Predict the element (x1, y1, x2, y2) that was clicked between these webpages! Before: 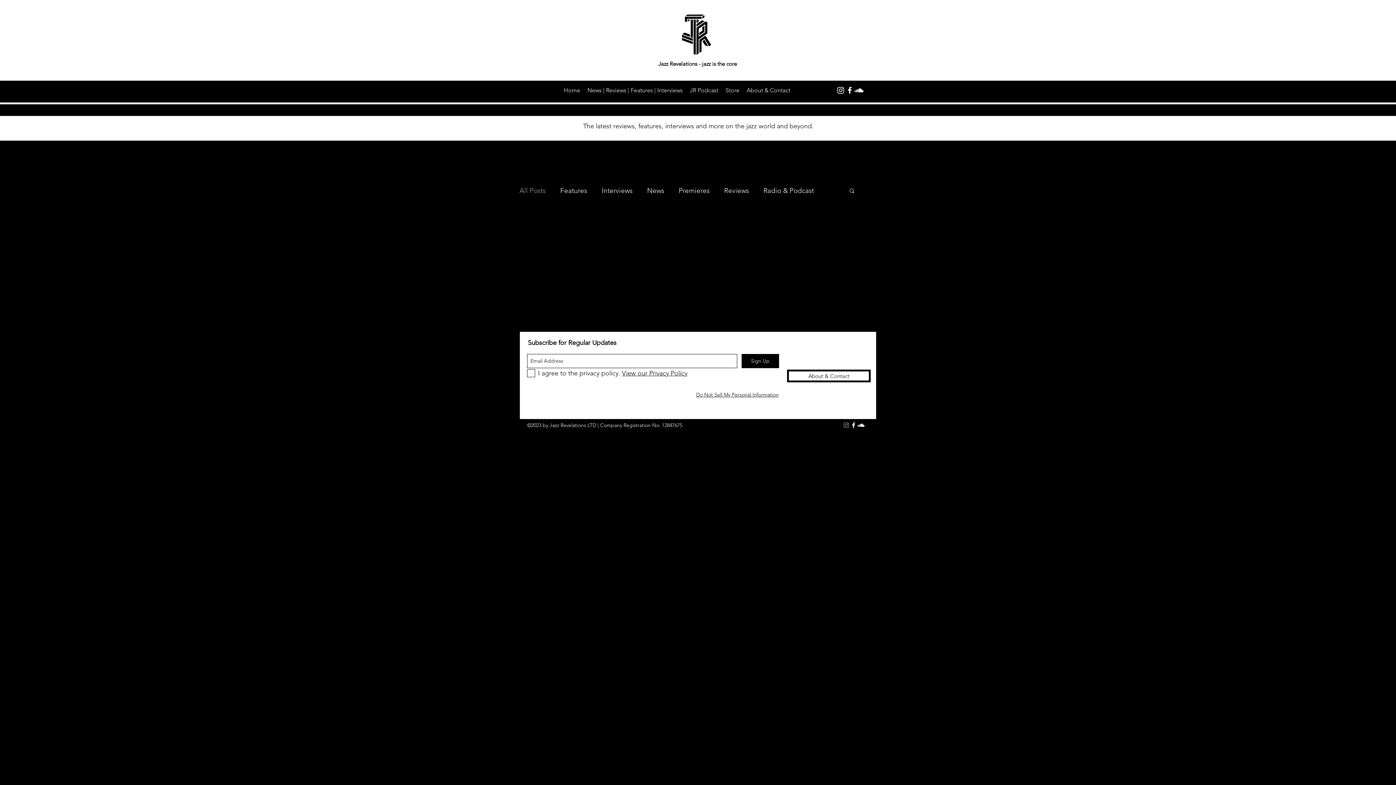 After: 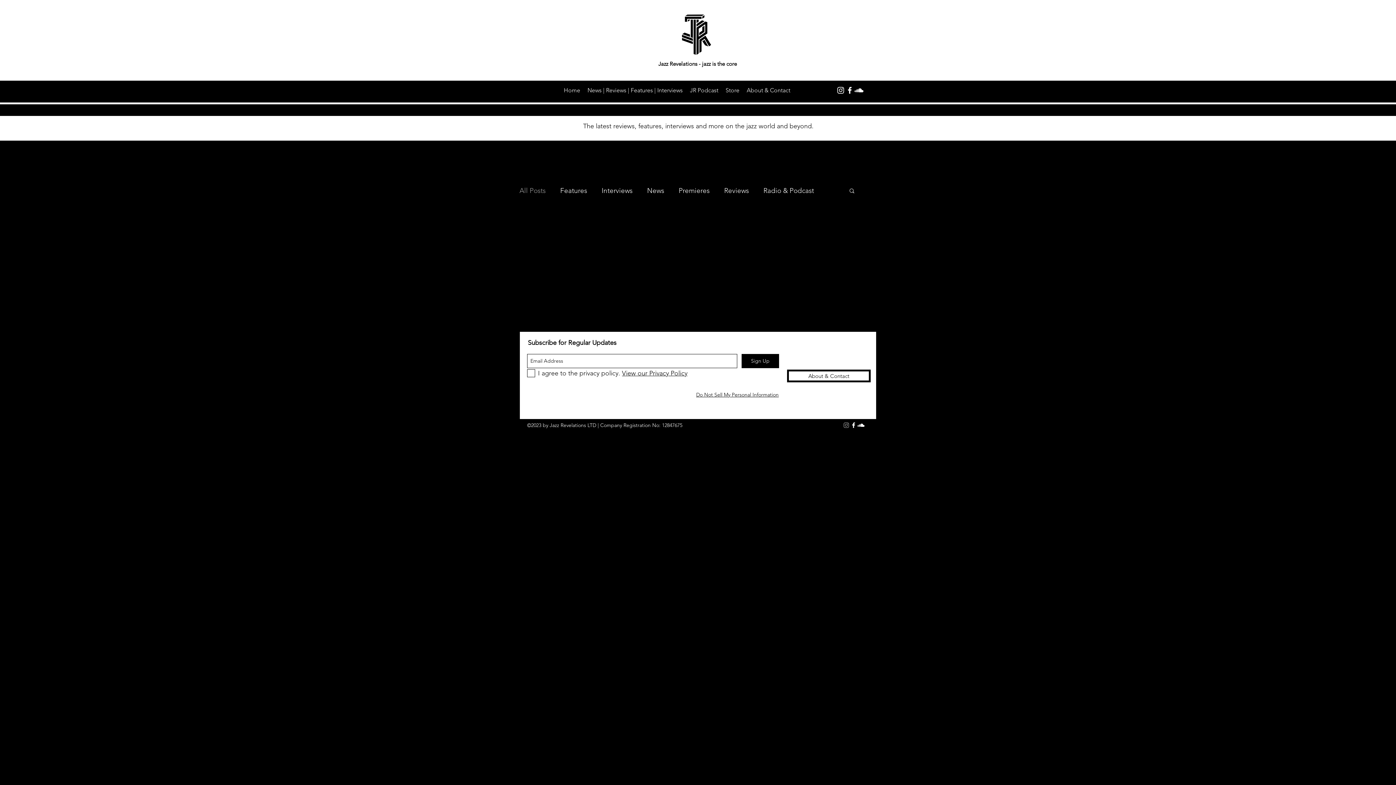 Action: bbox: (854, 85, 863, 94) label: soundcloud